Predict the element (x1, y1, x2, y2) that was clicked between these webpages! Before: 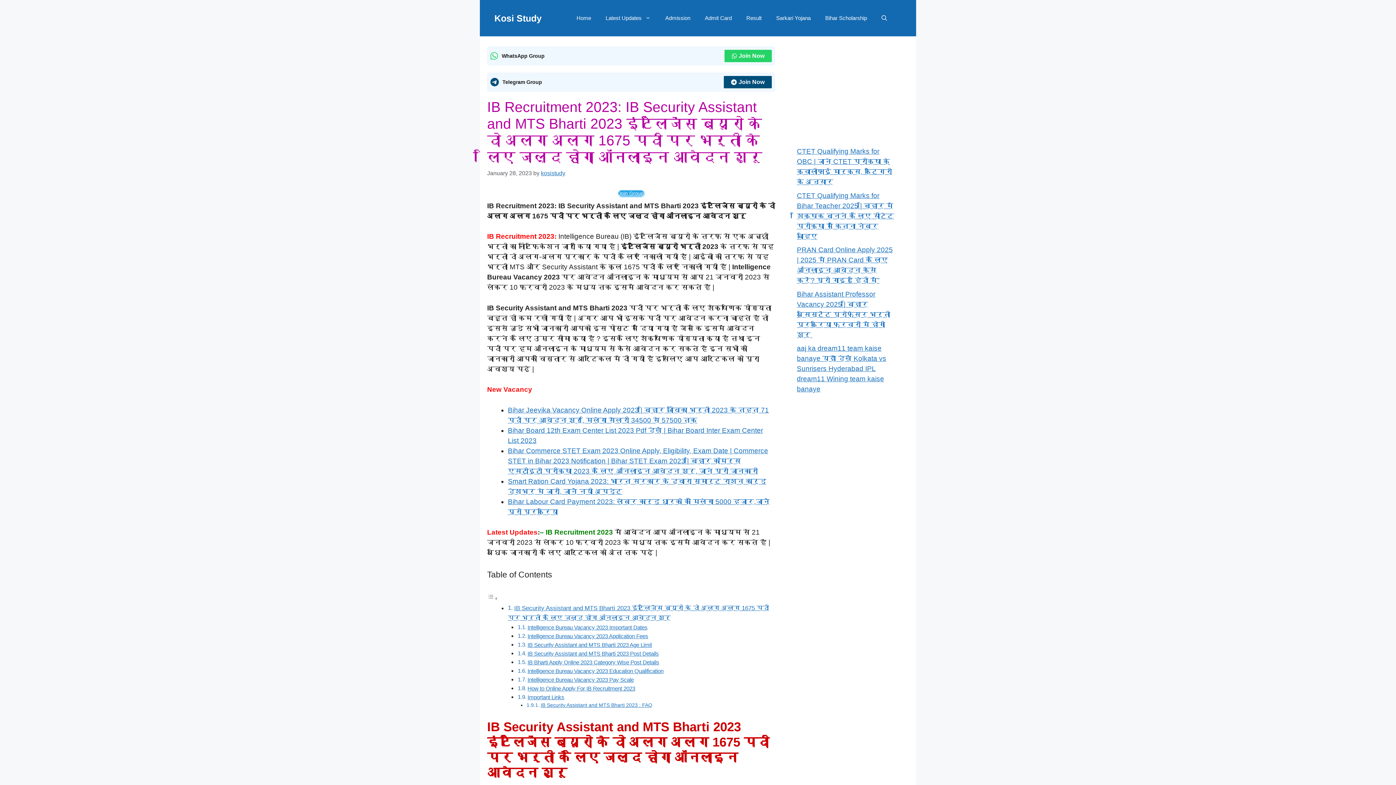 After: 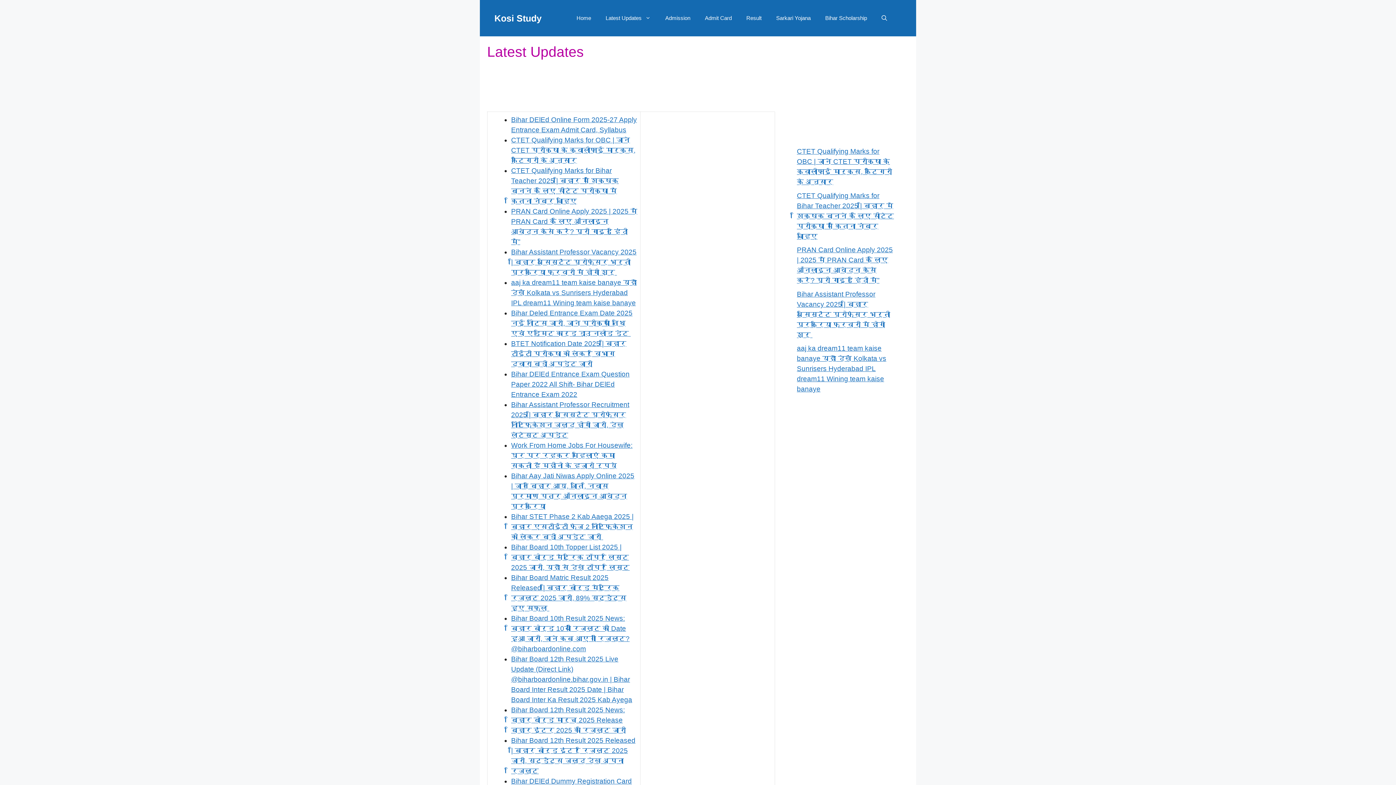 Action: label: Latest Updates bbox: (598, 7, 658, 29)